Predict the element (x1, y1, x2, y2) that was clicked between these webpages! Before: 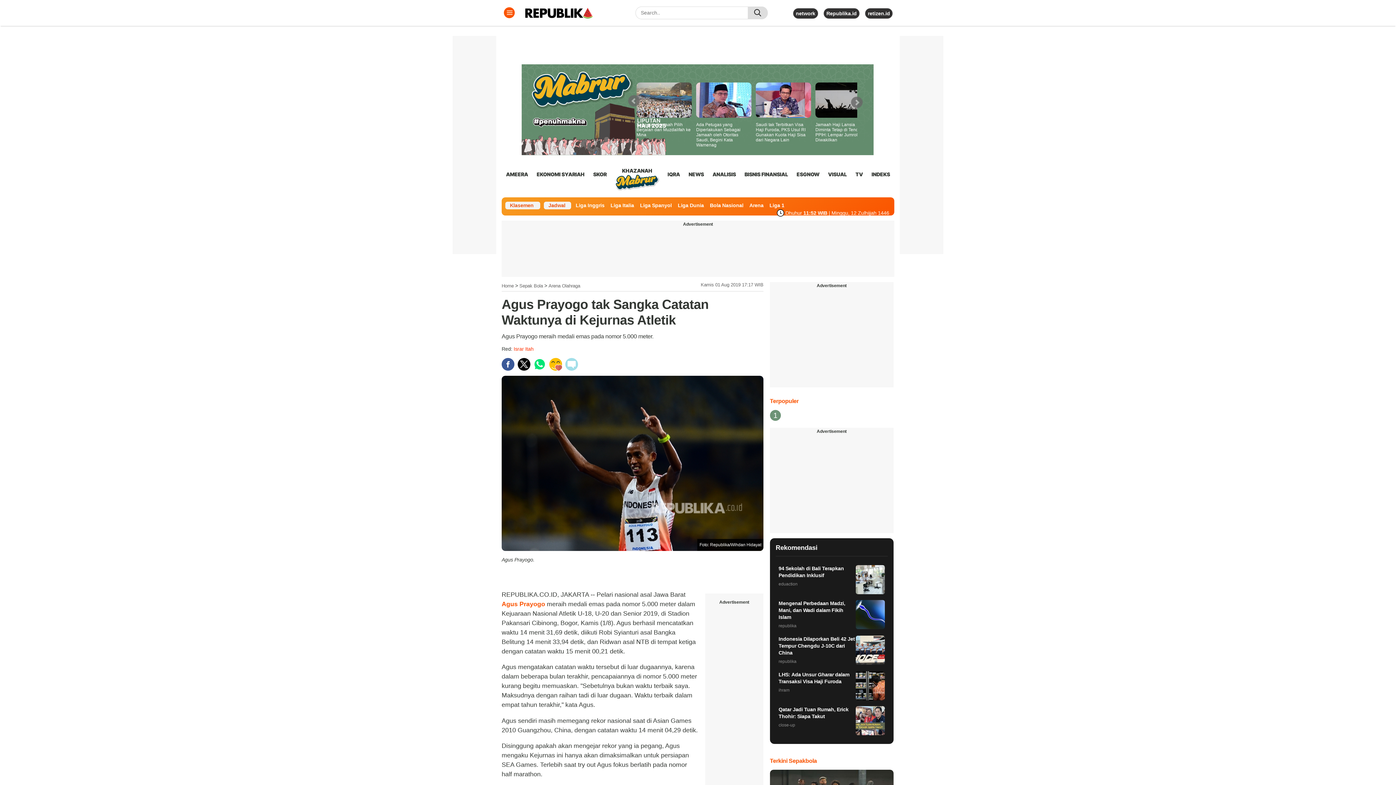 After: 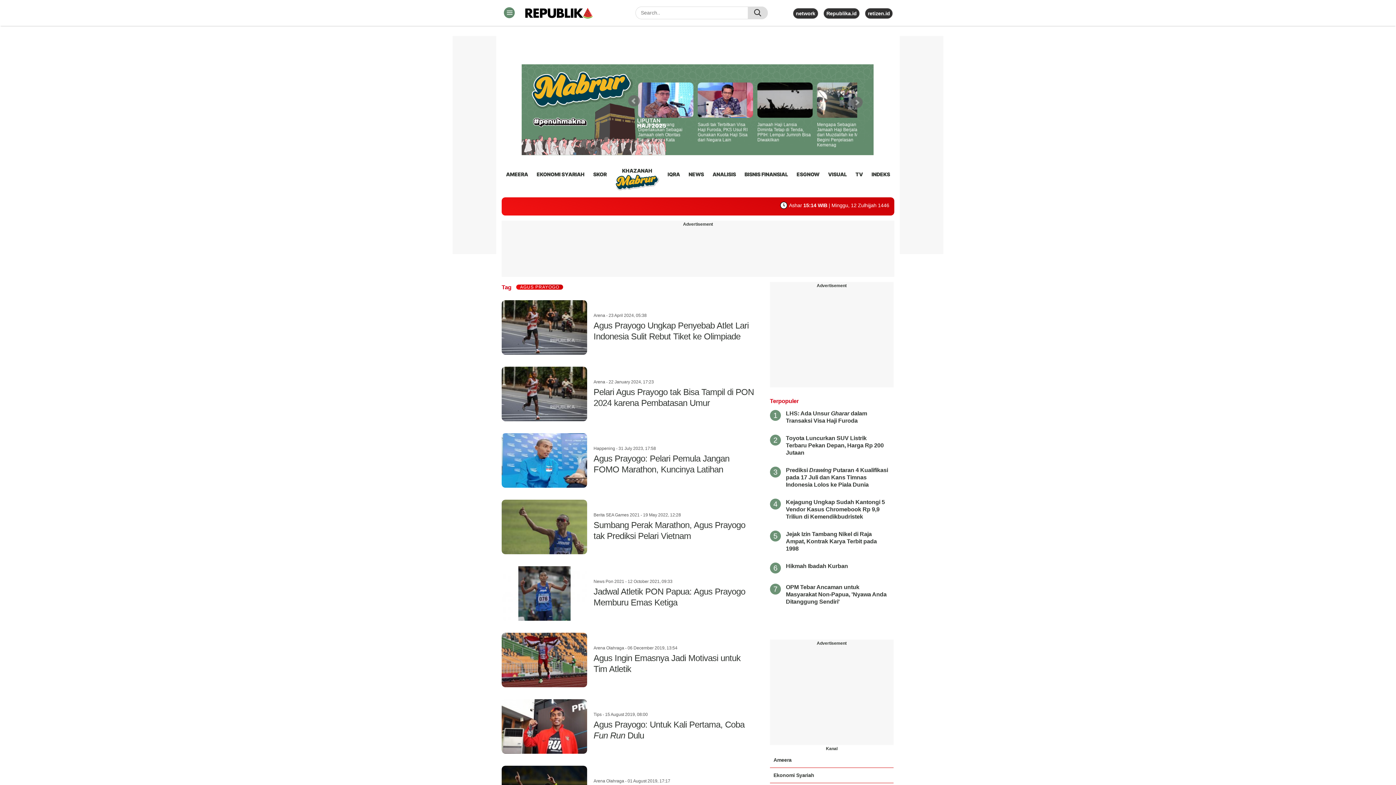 Action: label:  Agus Prayogo  bbox: (501, 600, 547, 607)